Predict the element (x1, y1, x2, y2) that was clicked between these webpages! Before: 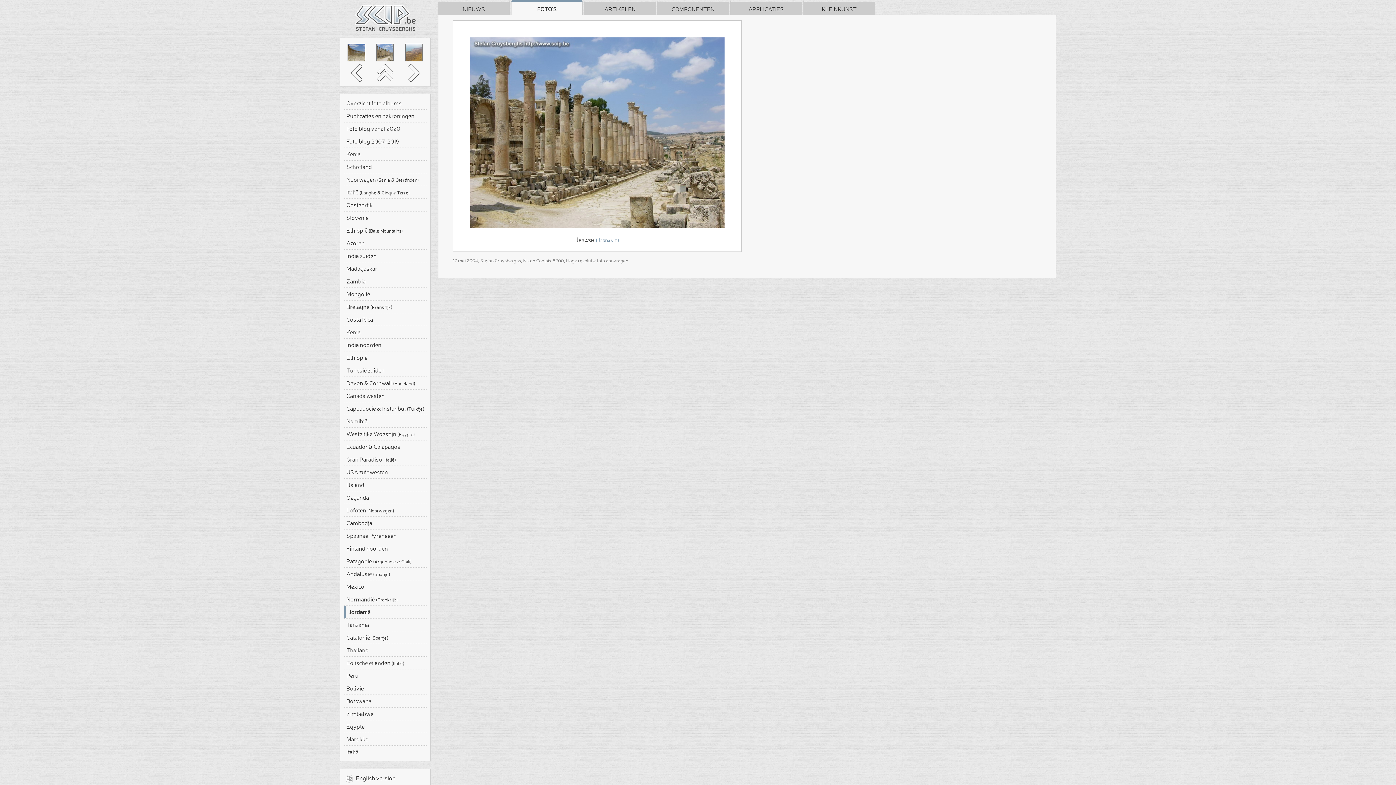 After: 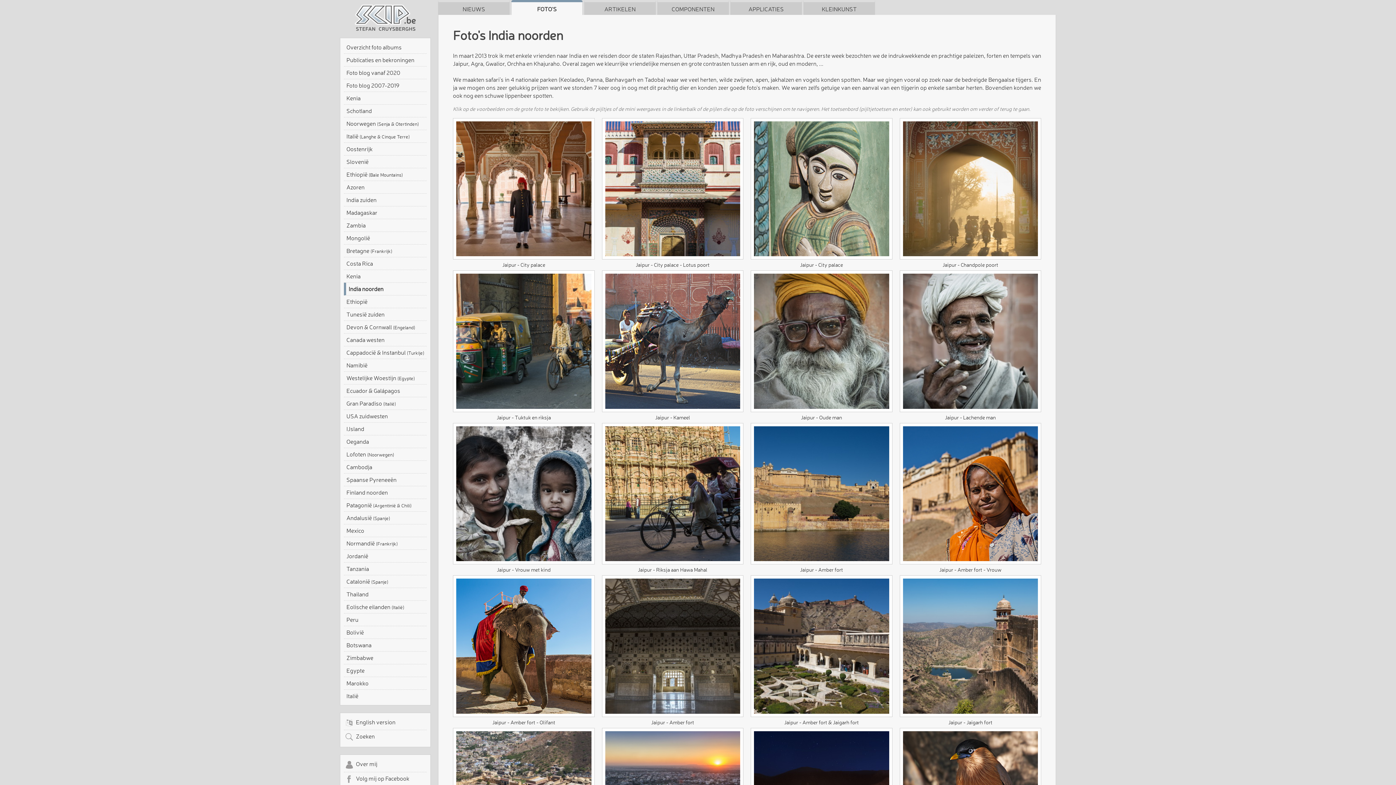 Action: bbox: (344, 339, 429, 350) label: India noorden